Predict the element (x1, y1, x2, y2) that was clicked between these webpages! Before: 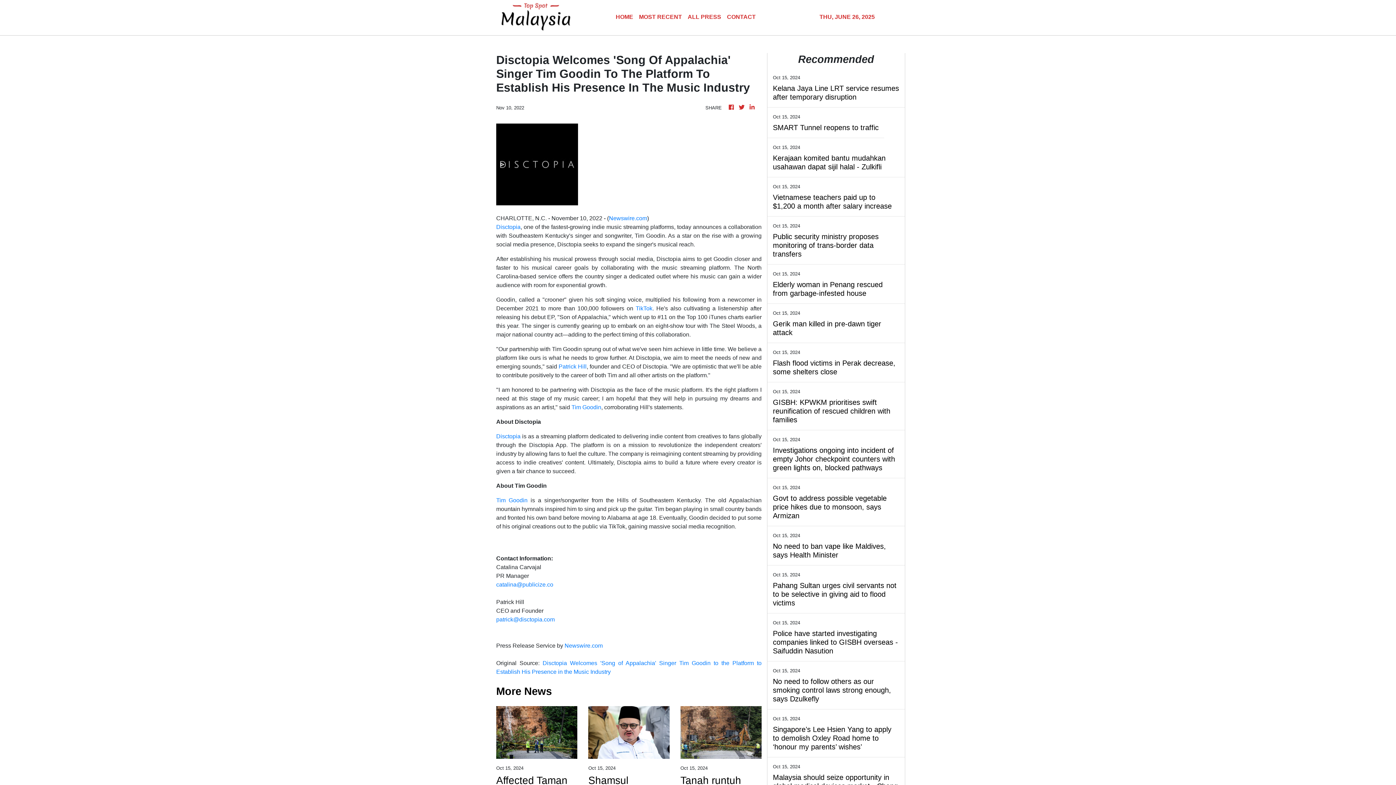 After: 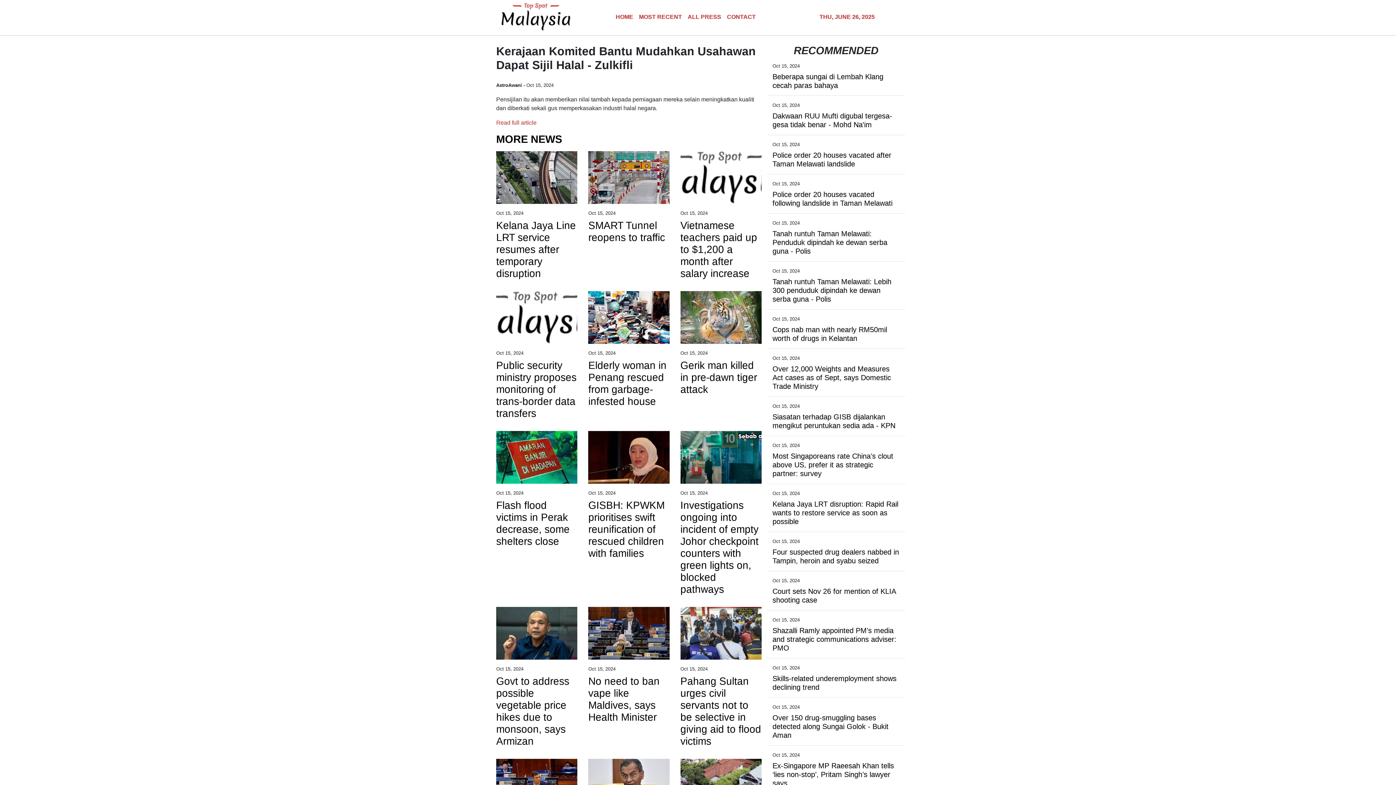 Action: label: Kerajaan komited bantu mudahkan usahawan dapat sijil halal - Zulkifli bbox: (496, 153, 623, 171)